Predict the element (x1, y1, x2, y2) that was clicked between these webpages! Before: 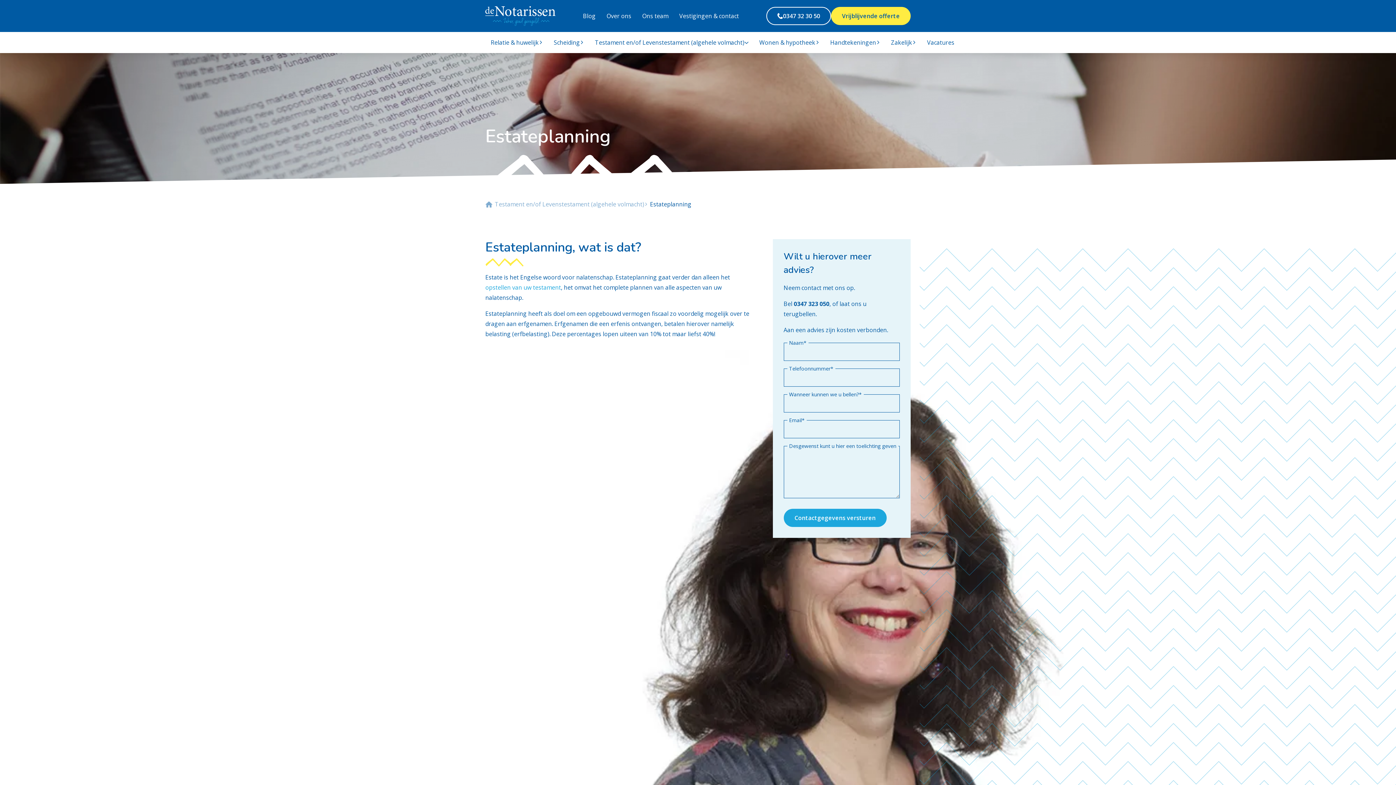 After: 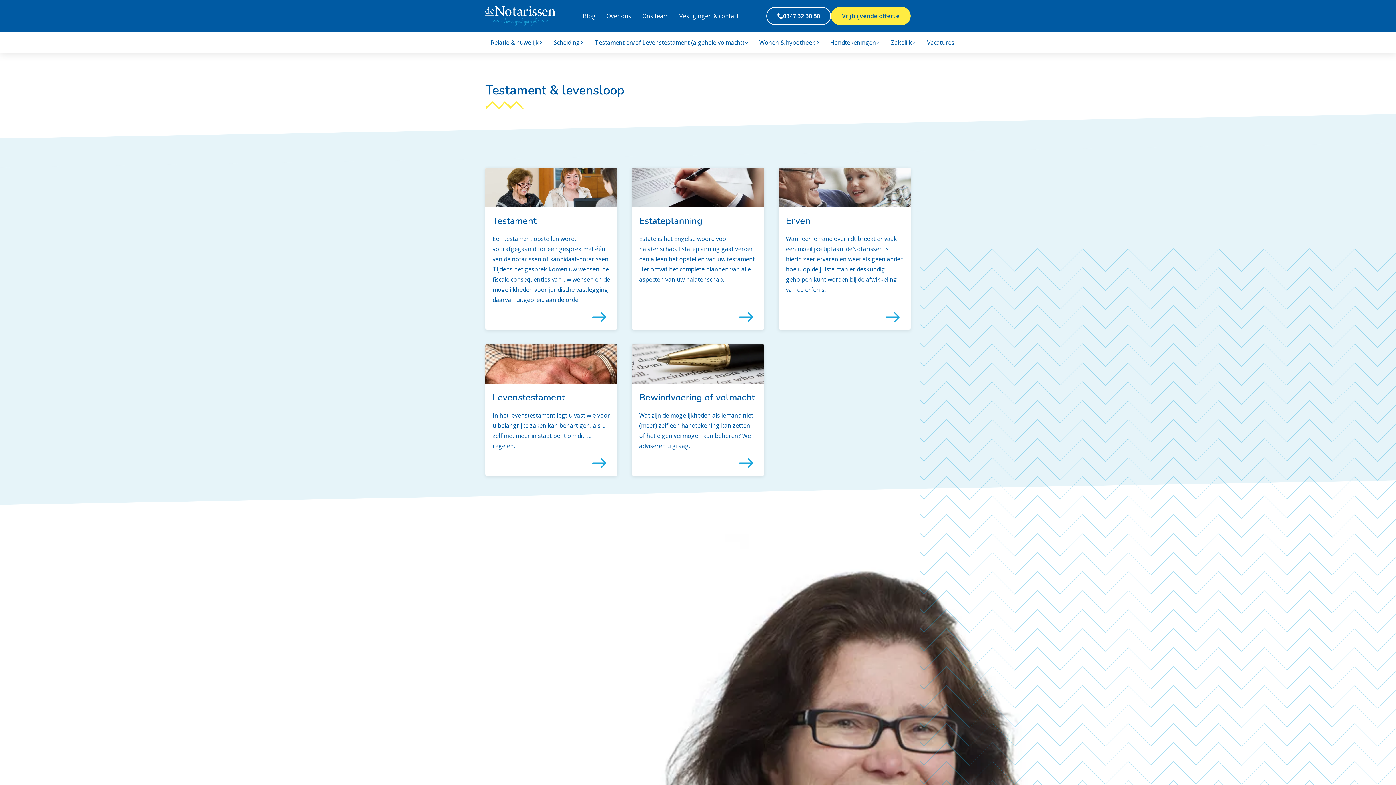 Action: label: Testament en/of Levenstestament (algehele volmacht) bbox: (589, 32, 754, 53)